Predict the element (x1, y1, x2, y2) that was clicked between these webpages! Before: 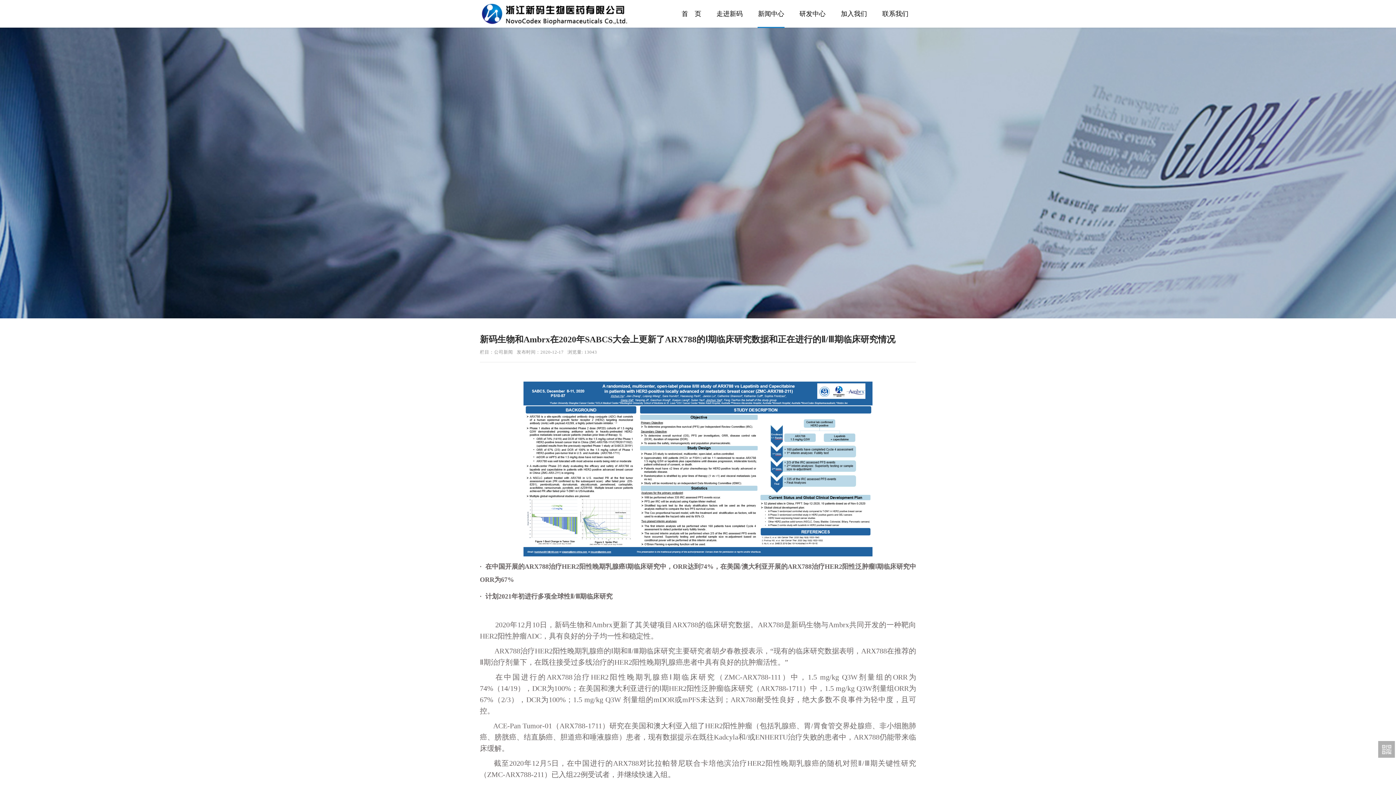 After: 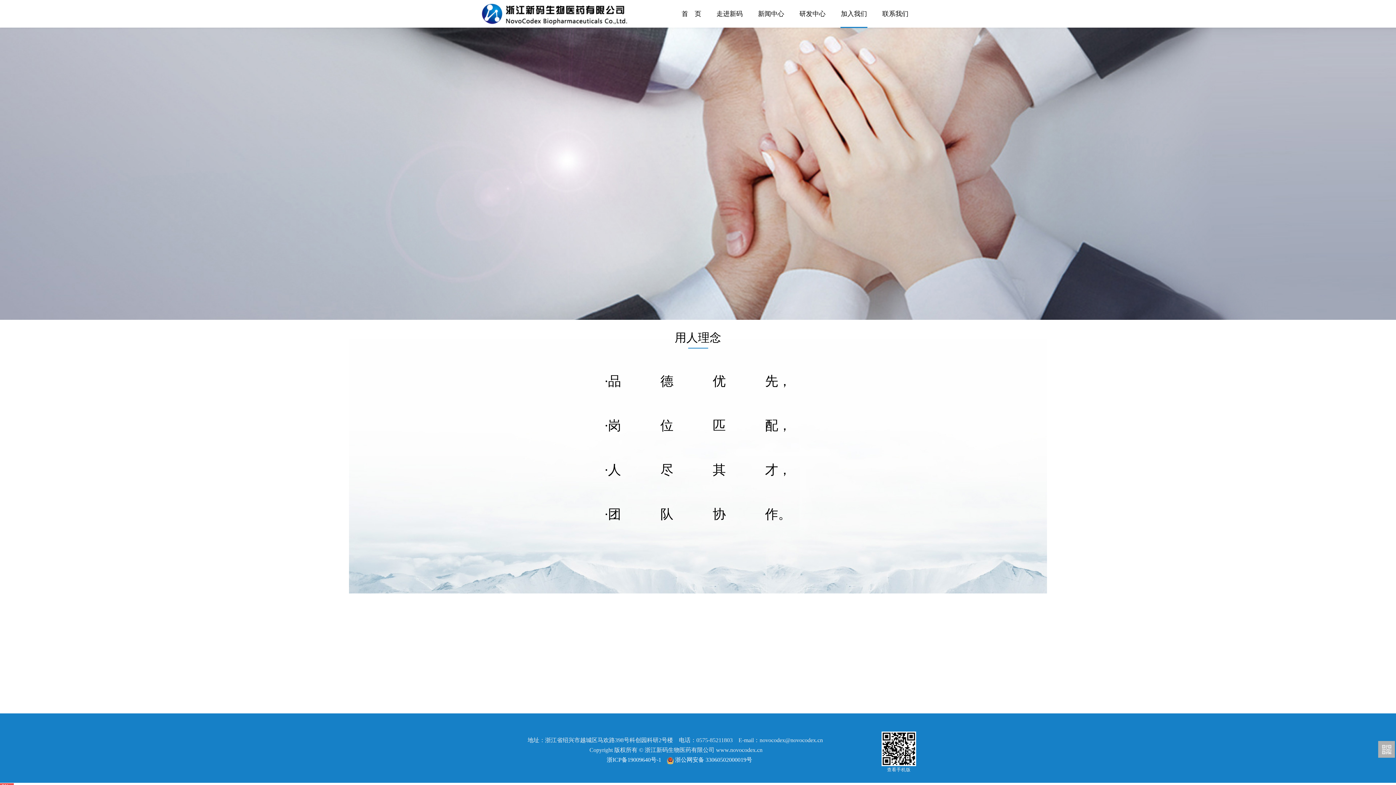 Action: bbox: (840, 0, 867, 27) label: 加入我们